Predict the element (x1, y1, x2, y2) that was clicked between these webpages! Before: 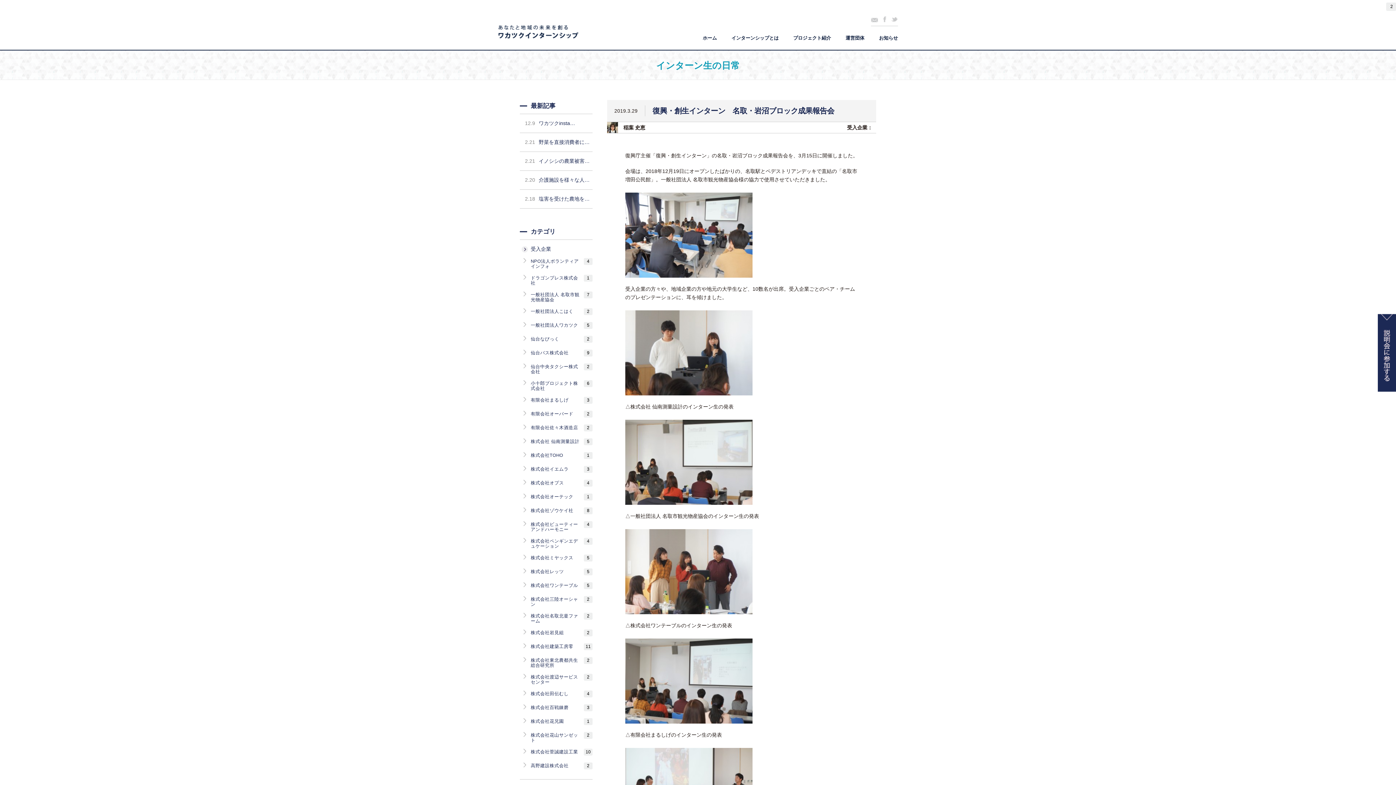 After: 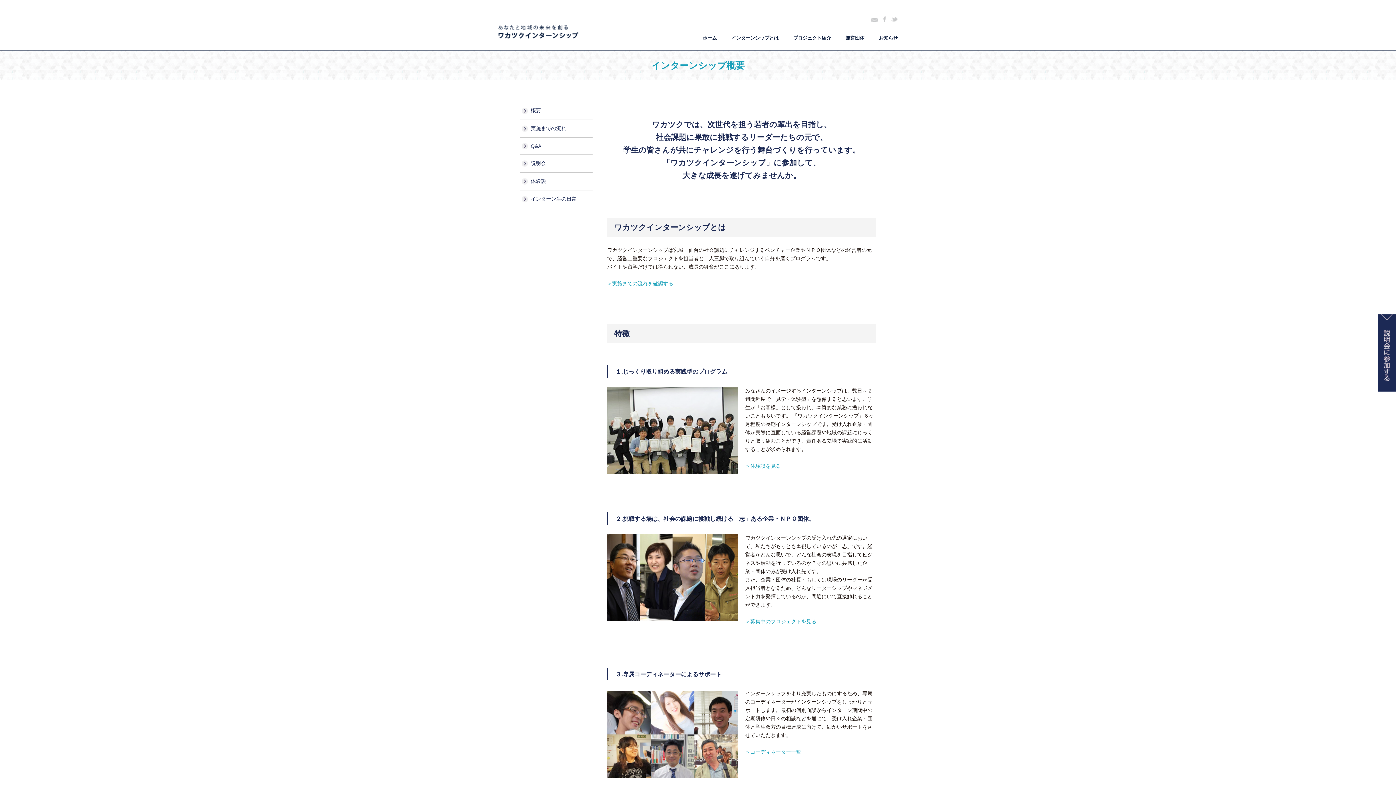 Action: bbox: (724, 34, 786, 41) label: インターンシップとは